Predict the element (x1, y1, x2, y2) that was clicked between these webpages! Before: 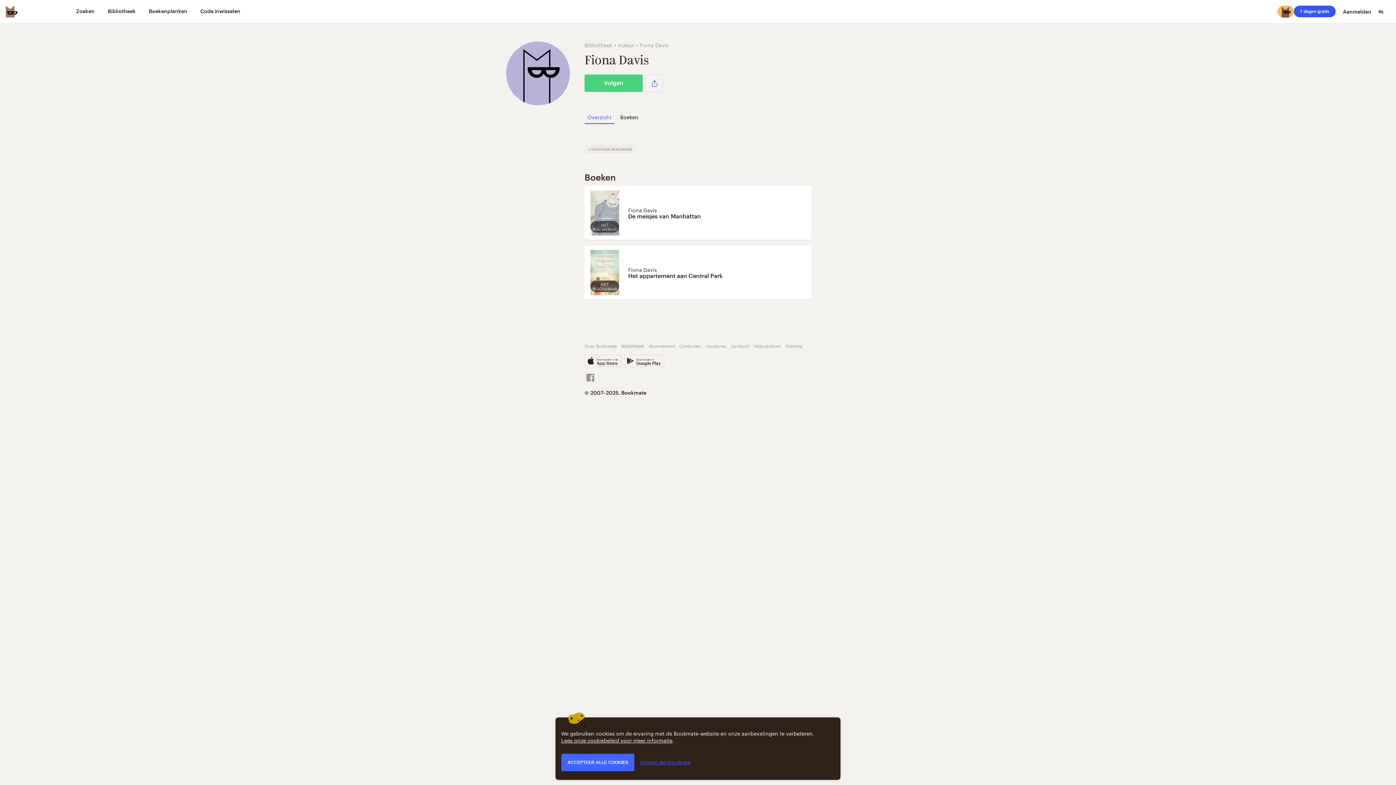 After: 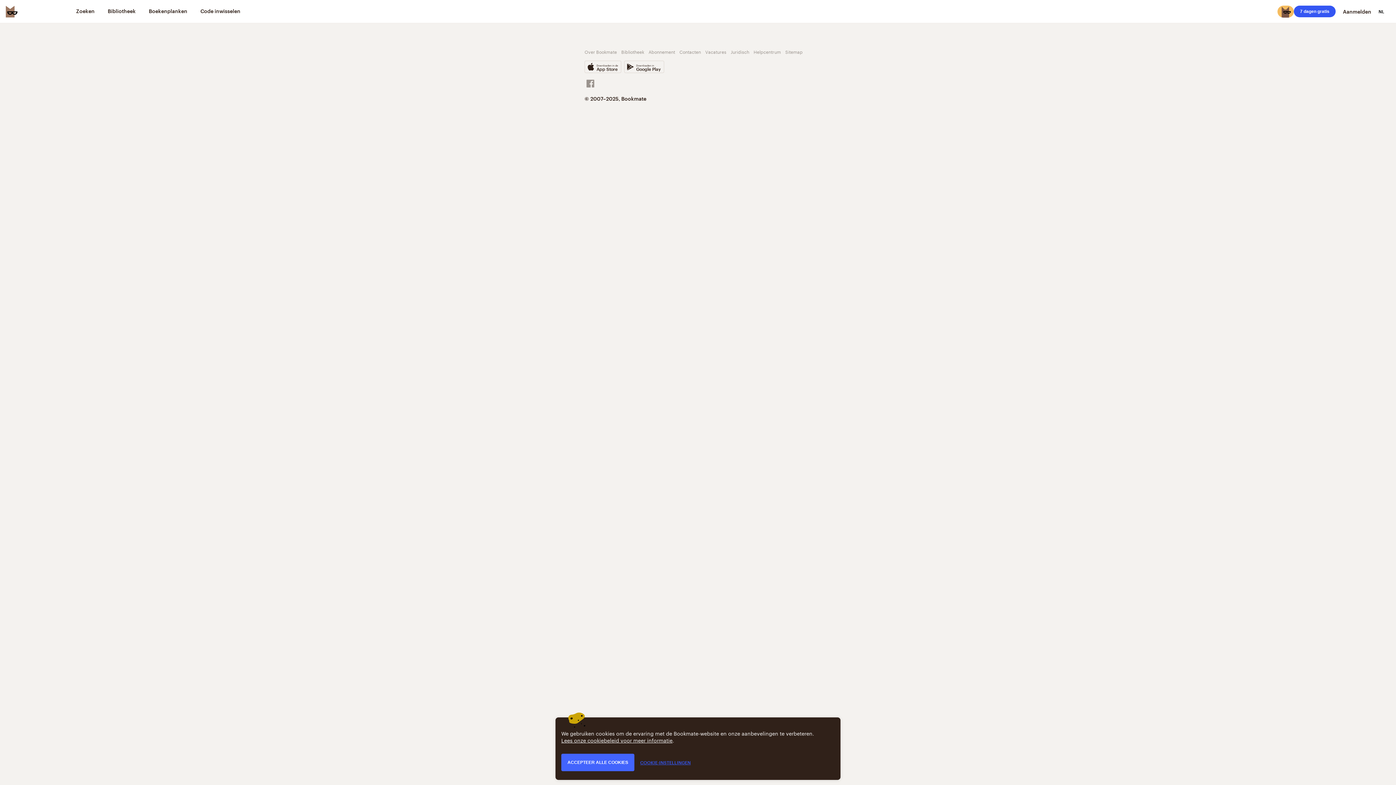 Action: bbox: (584, 40, 612, 48) label: Bibliotheek